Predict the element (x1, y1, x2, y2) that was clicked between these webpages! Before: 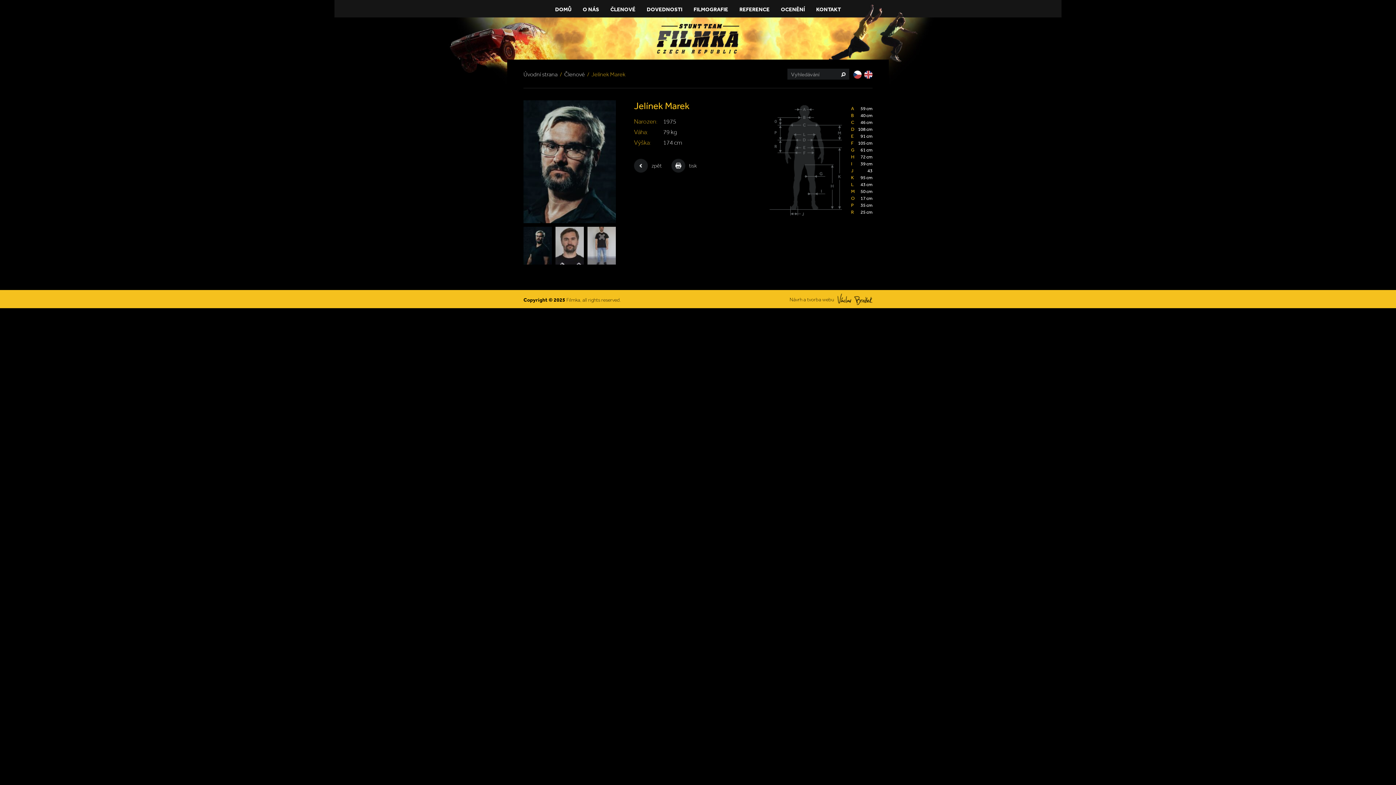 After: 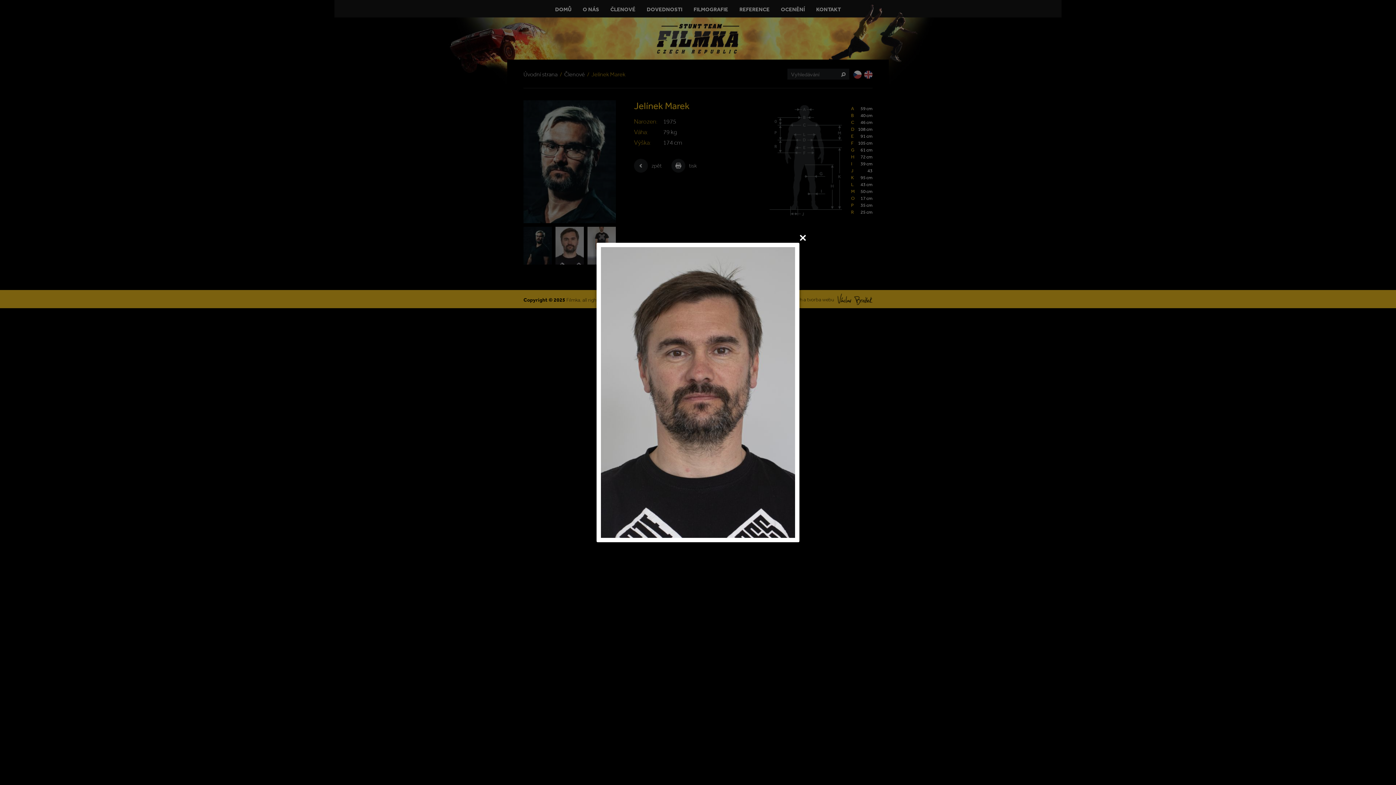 Action: bbox: (555, 226, 584, 264)